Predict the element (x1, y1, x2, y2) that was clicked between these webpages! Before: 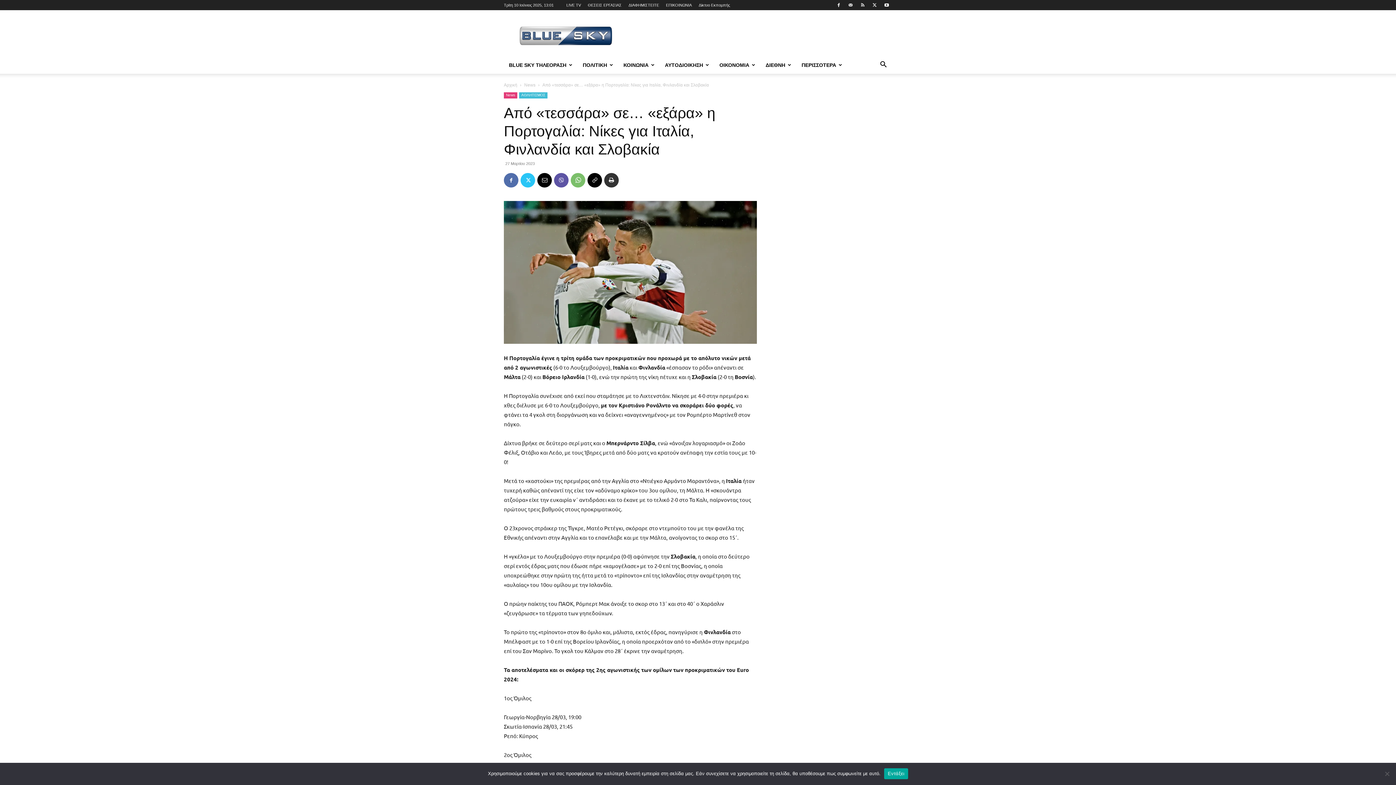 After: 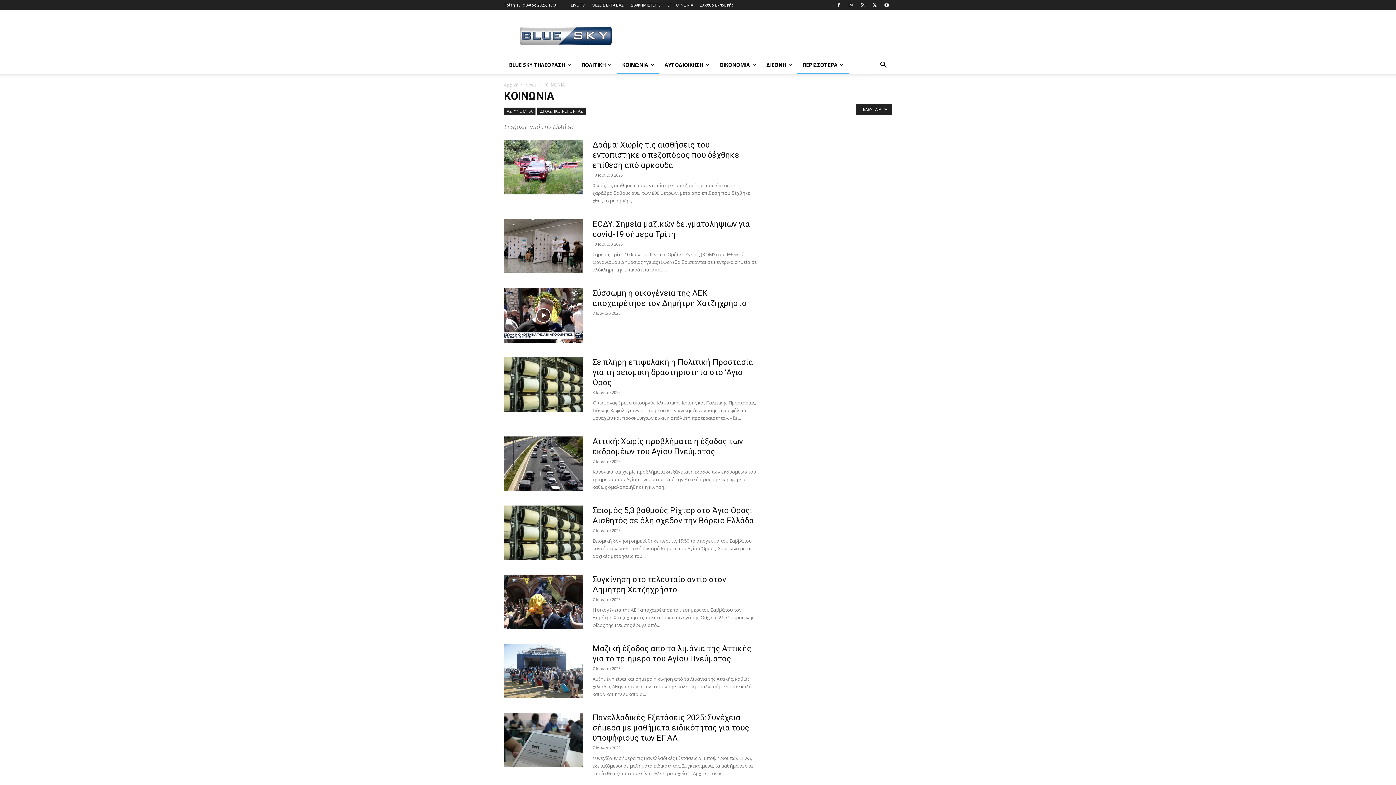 Action: bbox: (618, 56, 660, 73) label: ΚΟΙΝΩΝΙΑ